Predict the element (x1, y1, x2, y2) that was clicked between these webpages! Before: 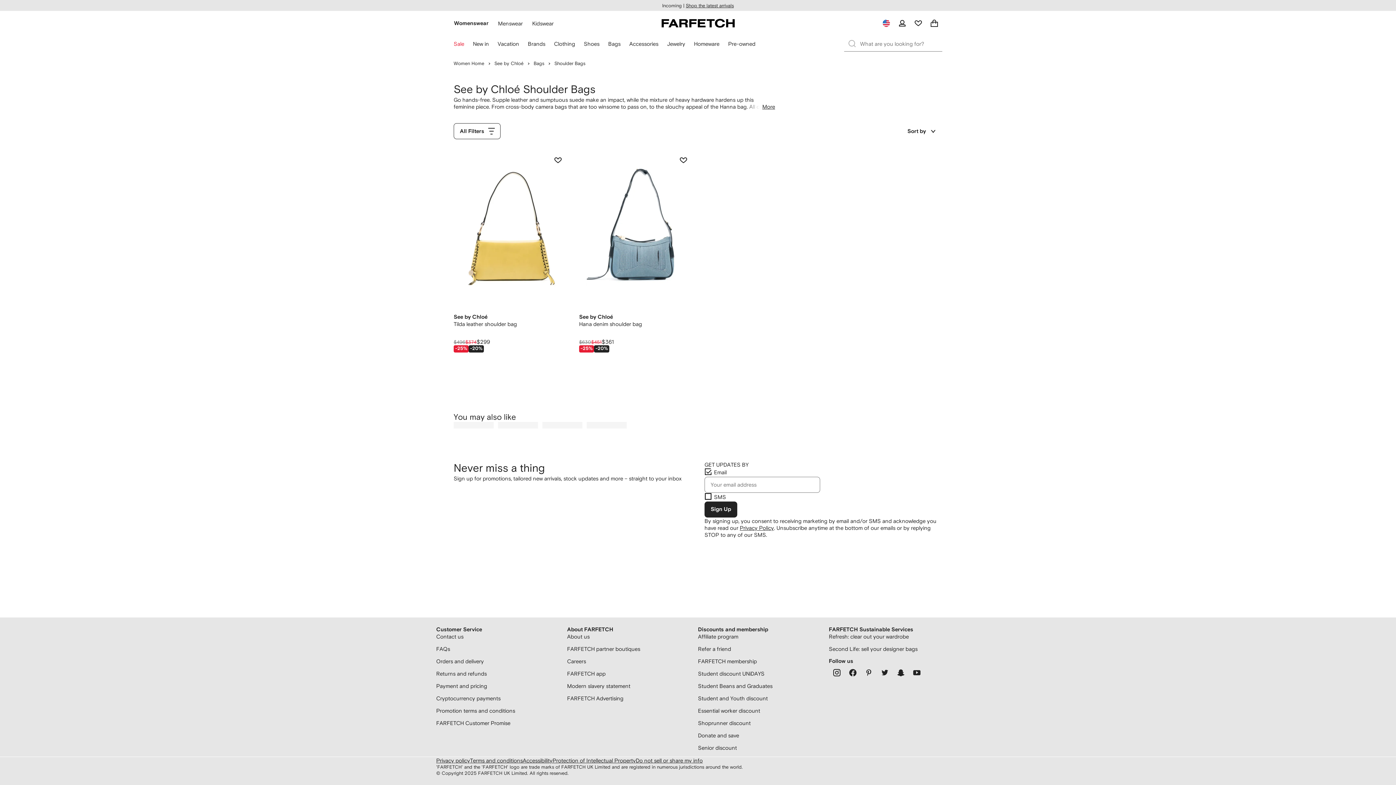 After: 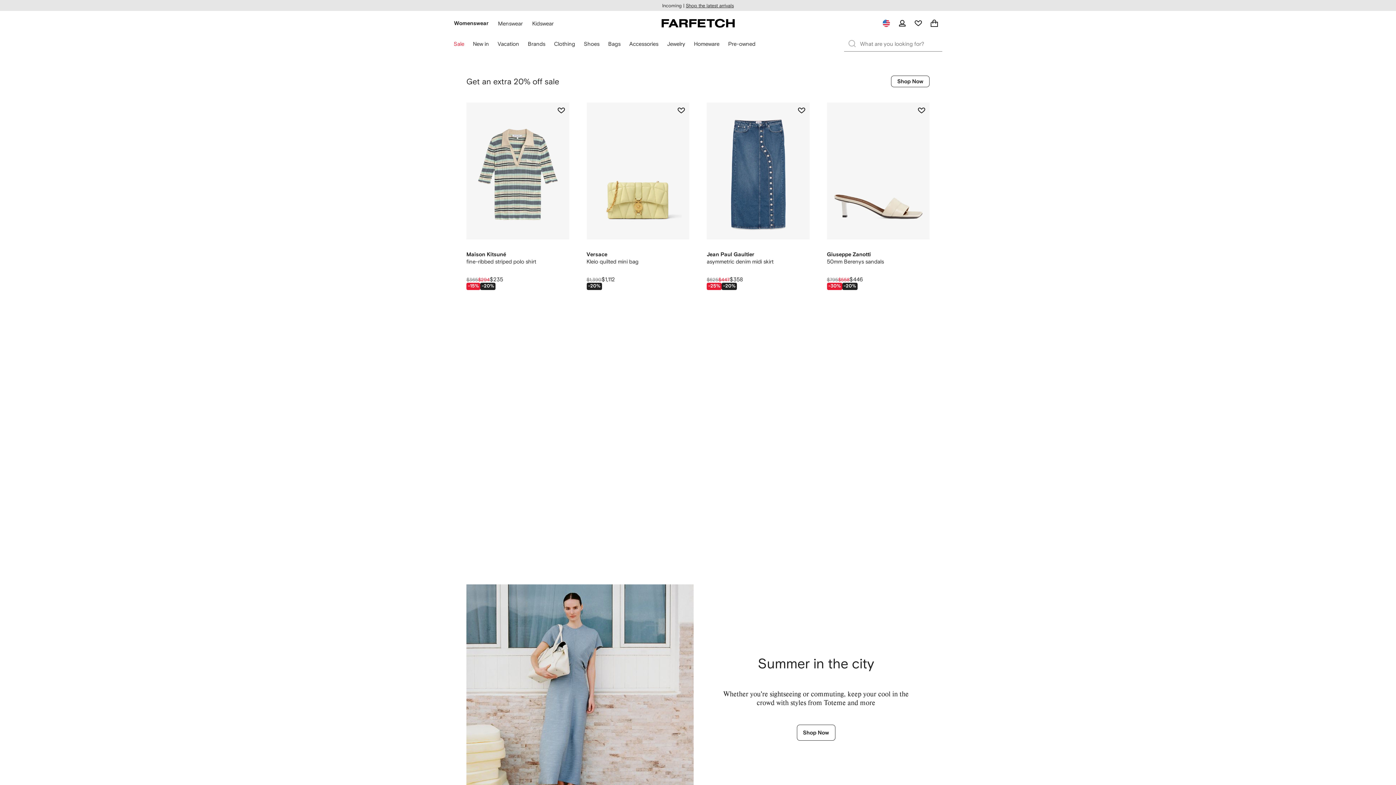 Action: label: Women Home bbox: (453, 60, 484, 66)